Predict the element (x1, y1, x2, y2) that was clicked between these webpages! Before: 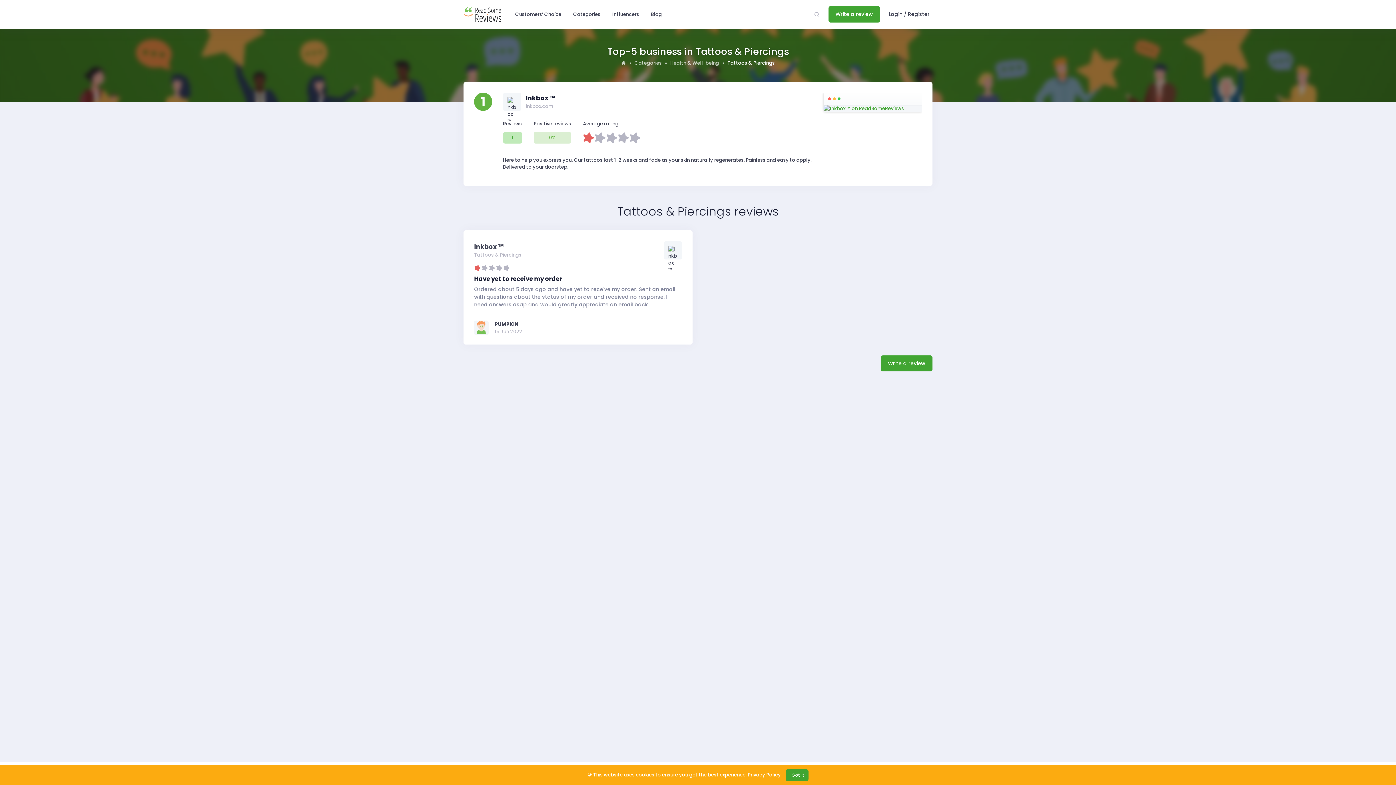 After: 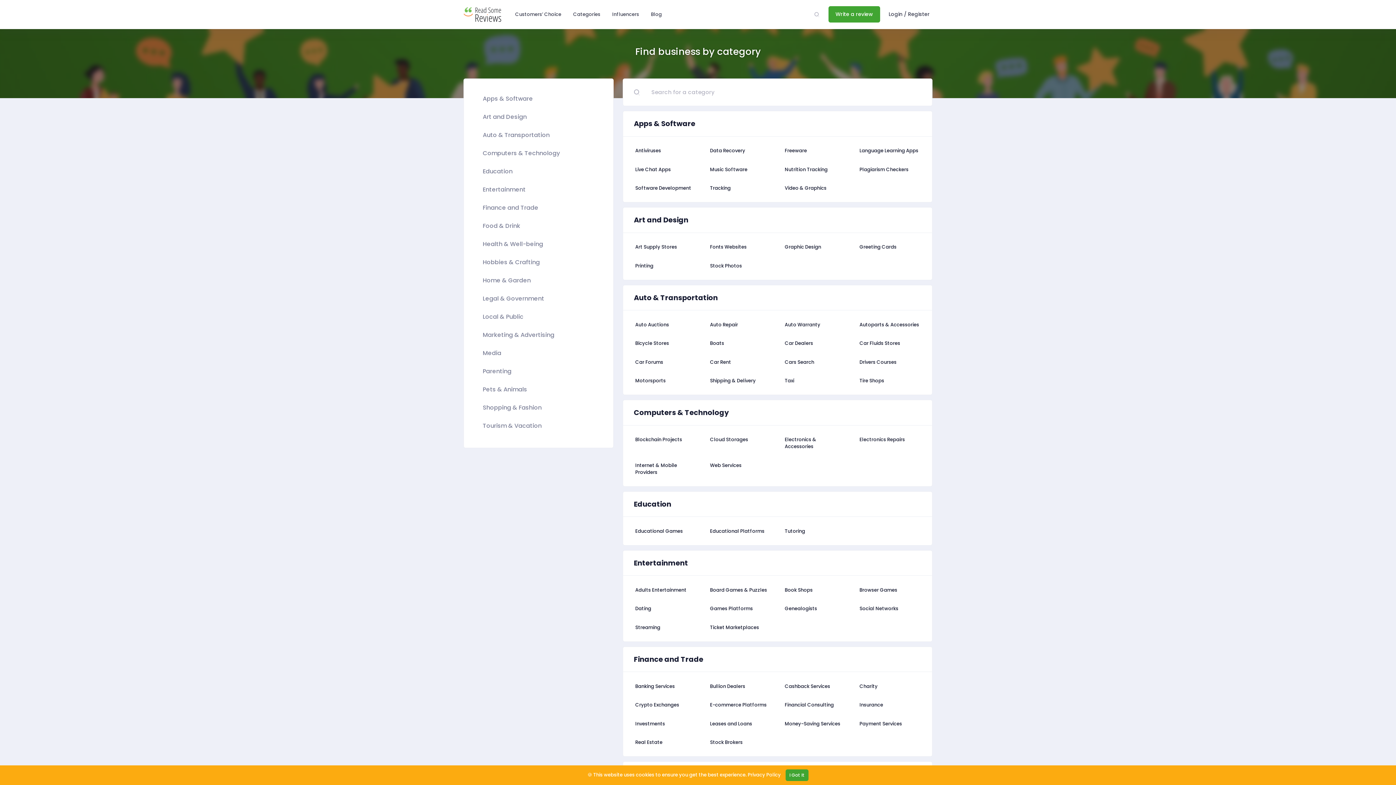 Action: bbox: (634, 59, 661, 66) label: Categories